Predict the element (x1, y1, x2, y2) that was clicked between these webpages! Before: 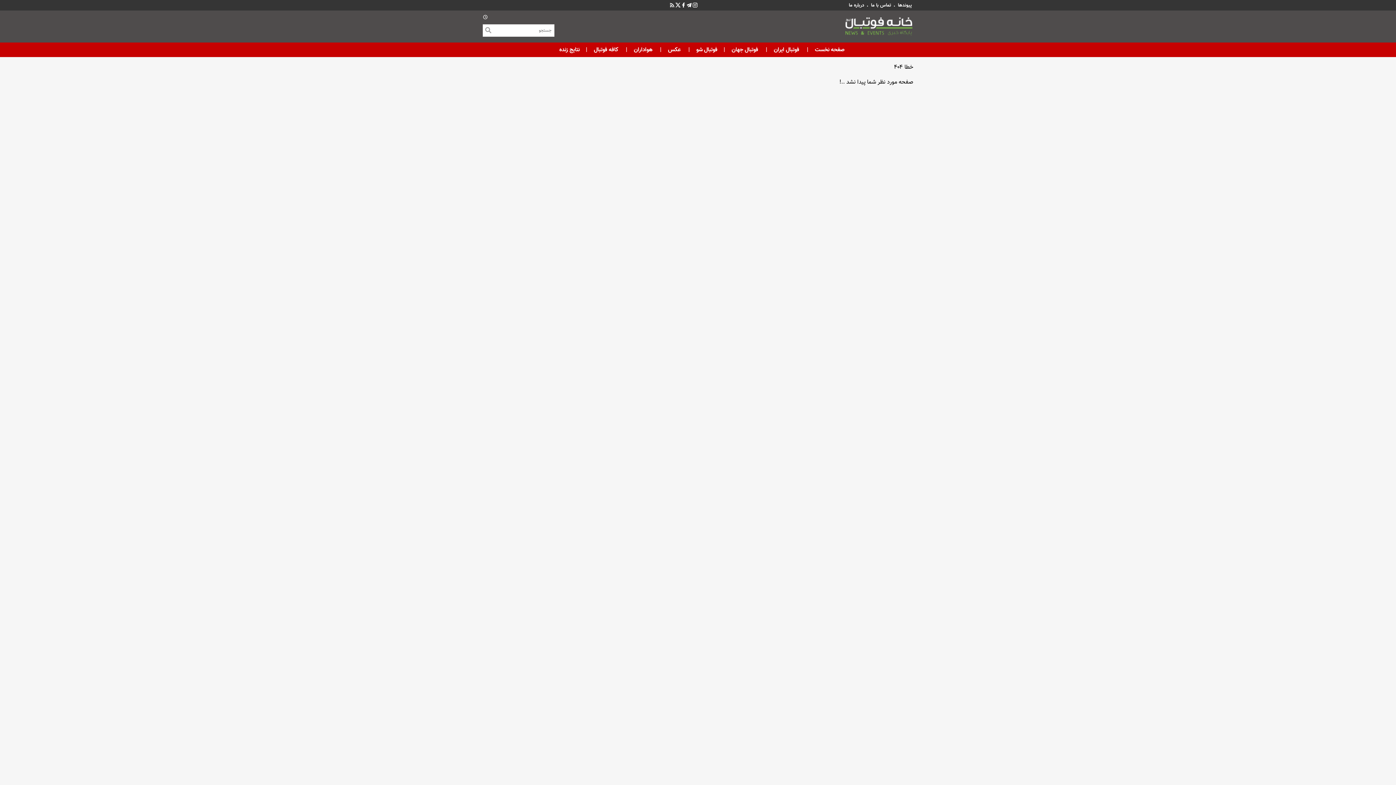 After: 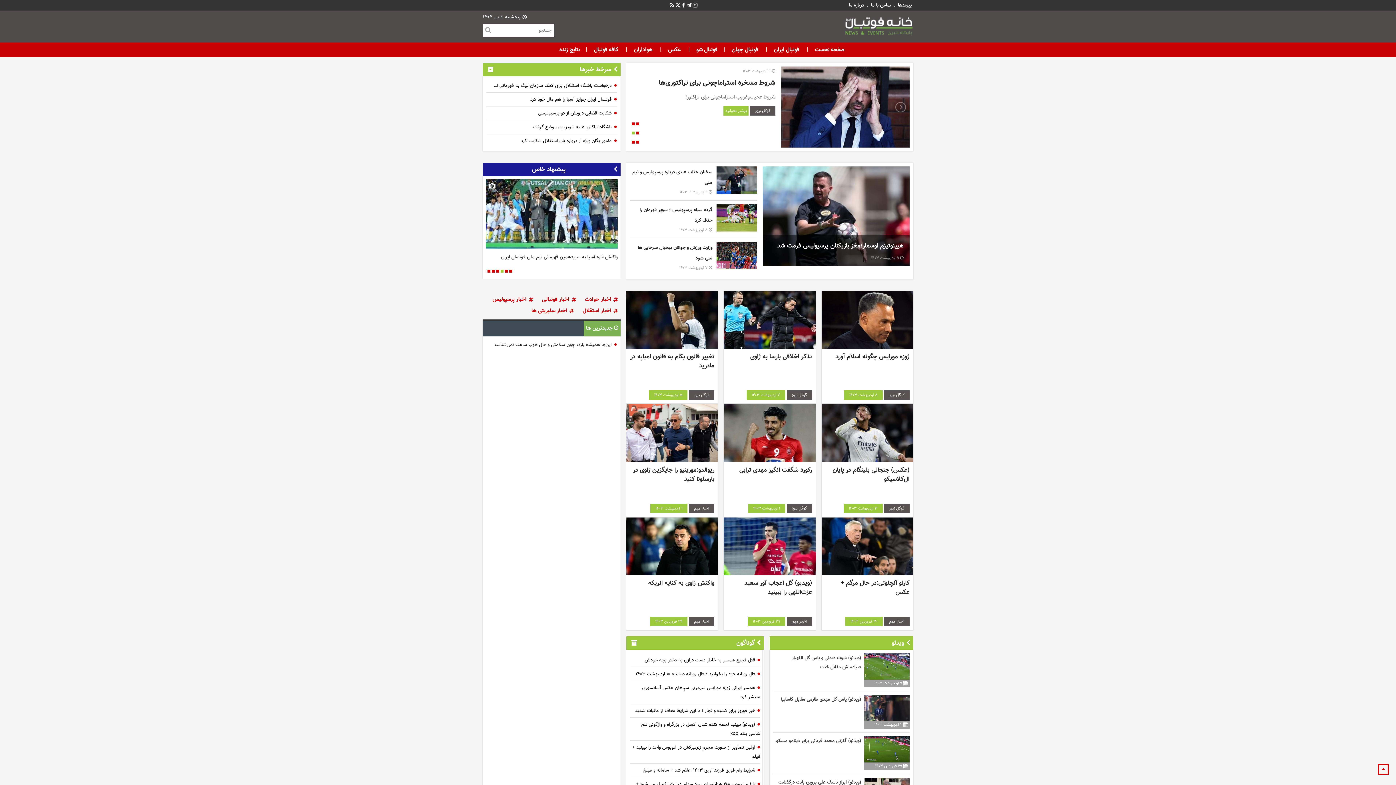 Action: bbox: (762, 16, 913, 39)